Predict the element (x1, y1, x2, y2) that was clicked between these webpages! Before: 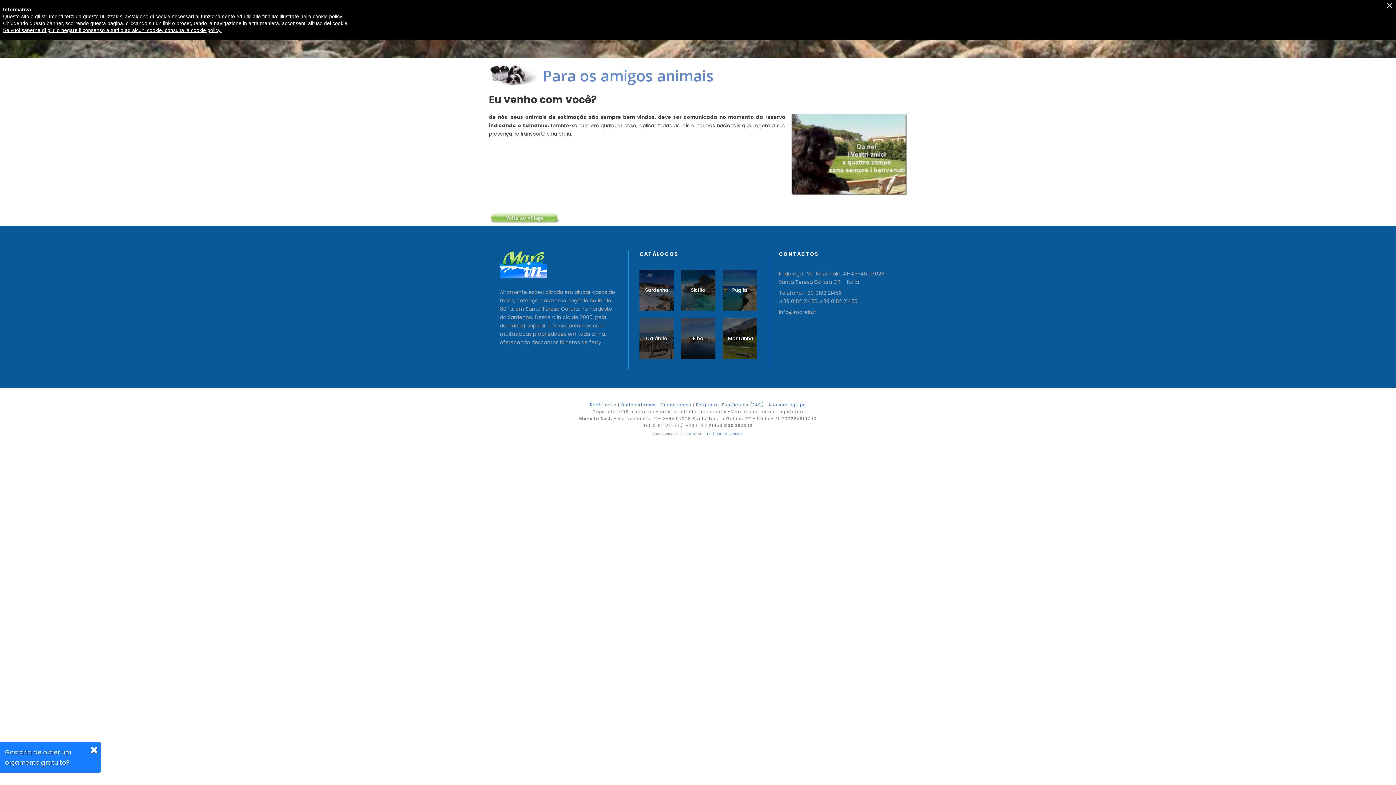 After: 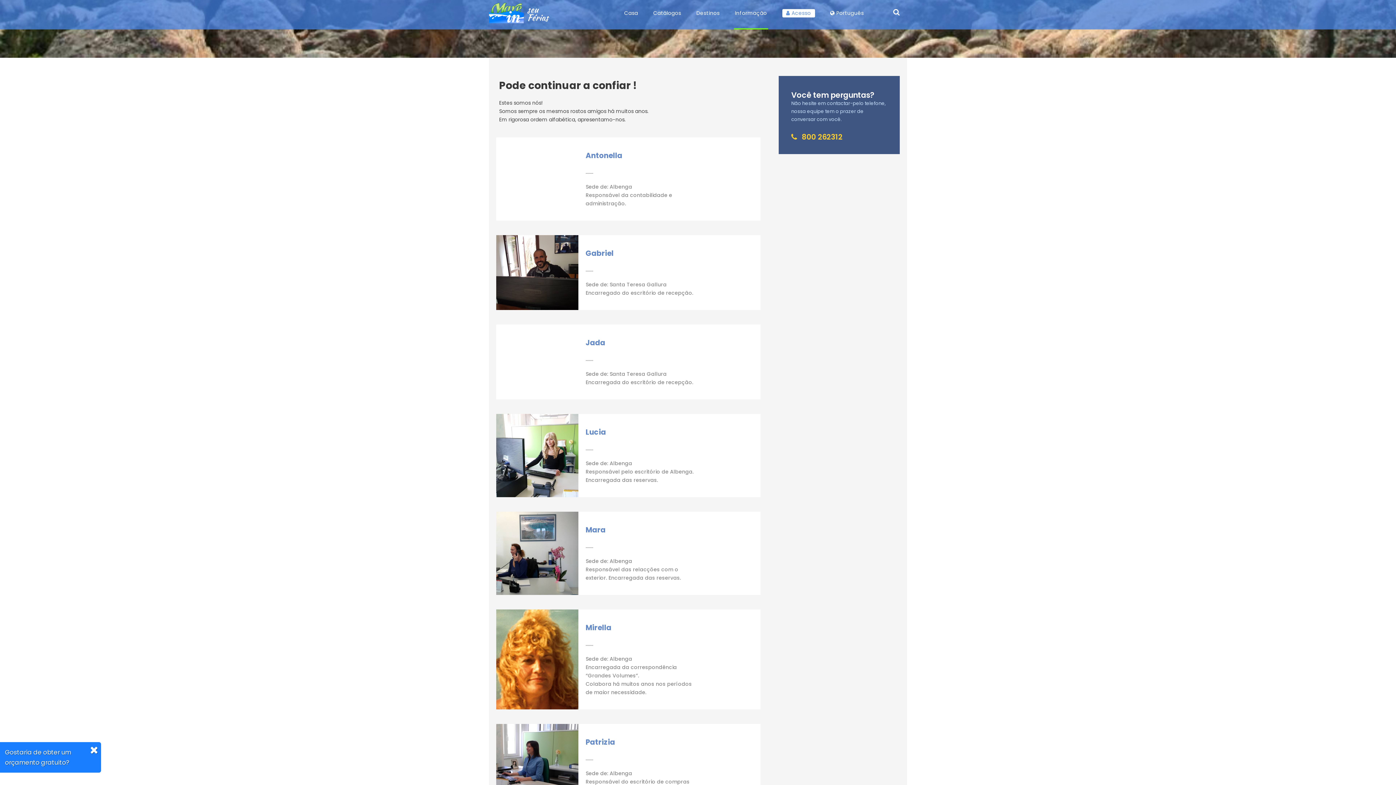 Action: bbox: (768, 402, 806, 408) label: A nossa equipa